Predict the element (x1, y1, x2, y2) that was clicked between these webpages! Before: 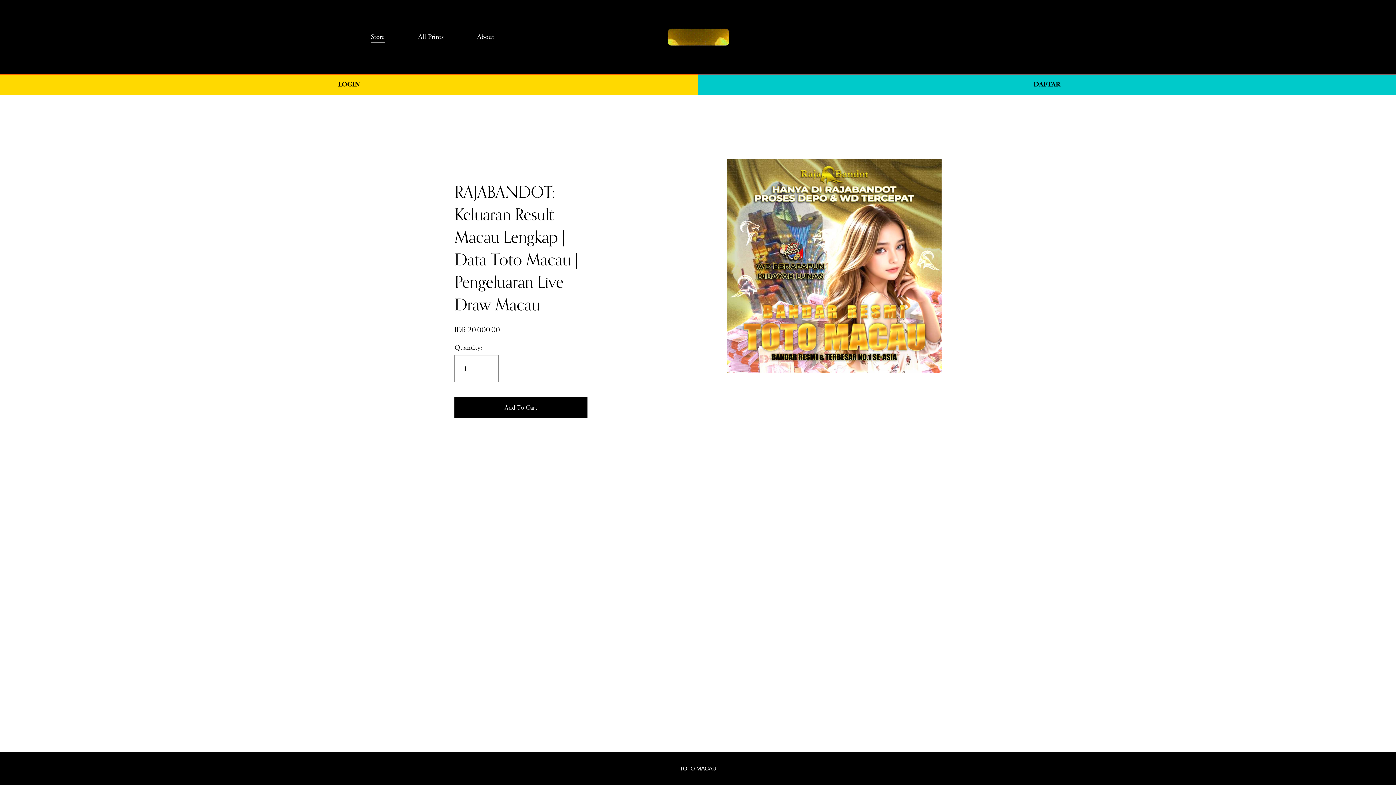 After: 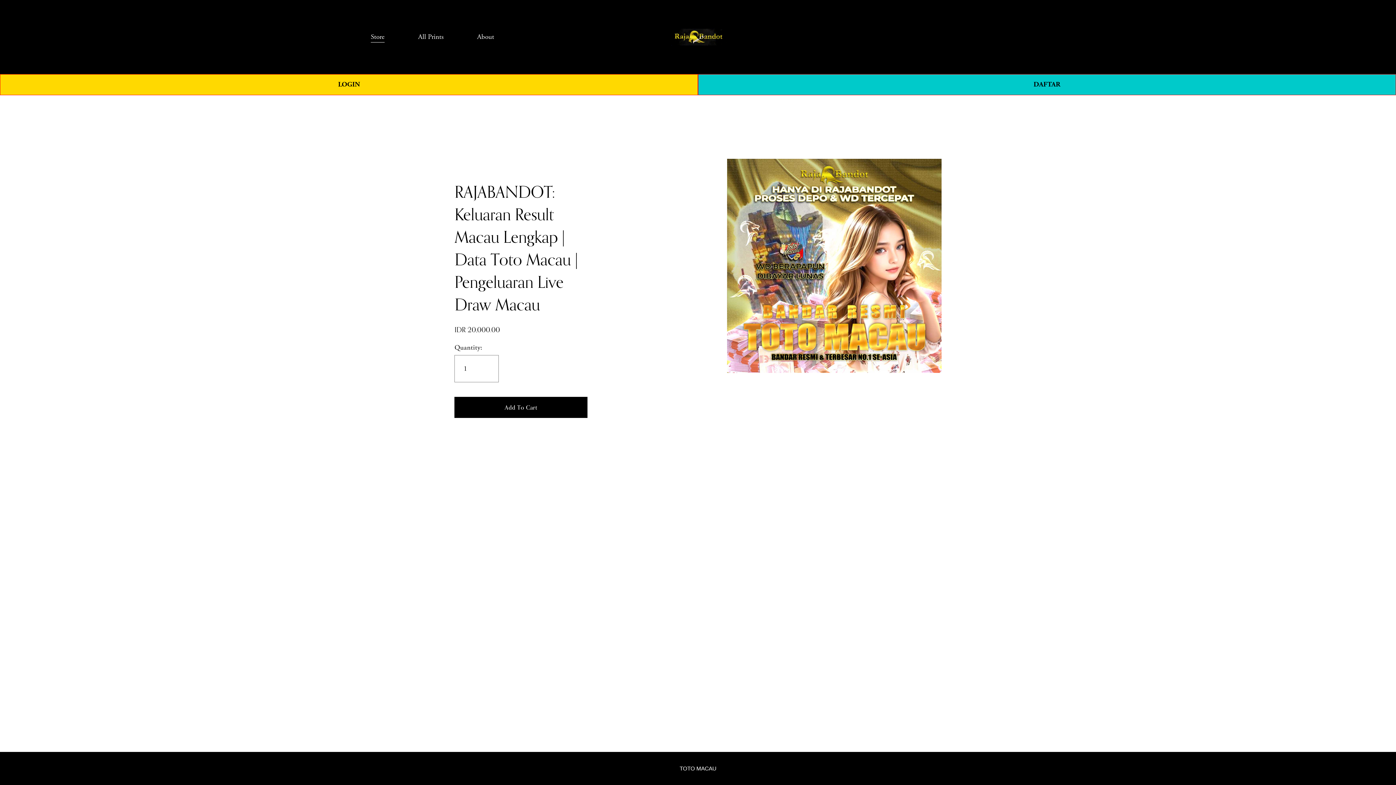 Action: bbox: (1011, 32, 1025, 41) label: 0